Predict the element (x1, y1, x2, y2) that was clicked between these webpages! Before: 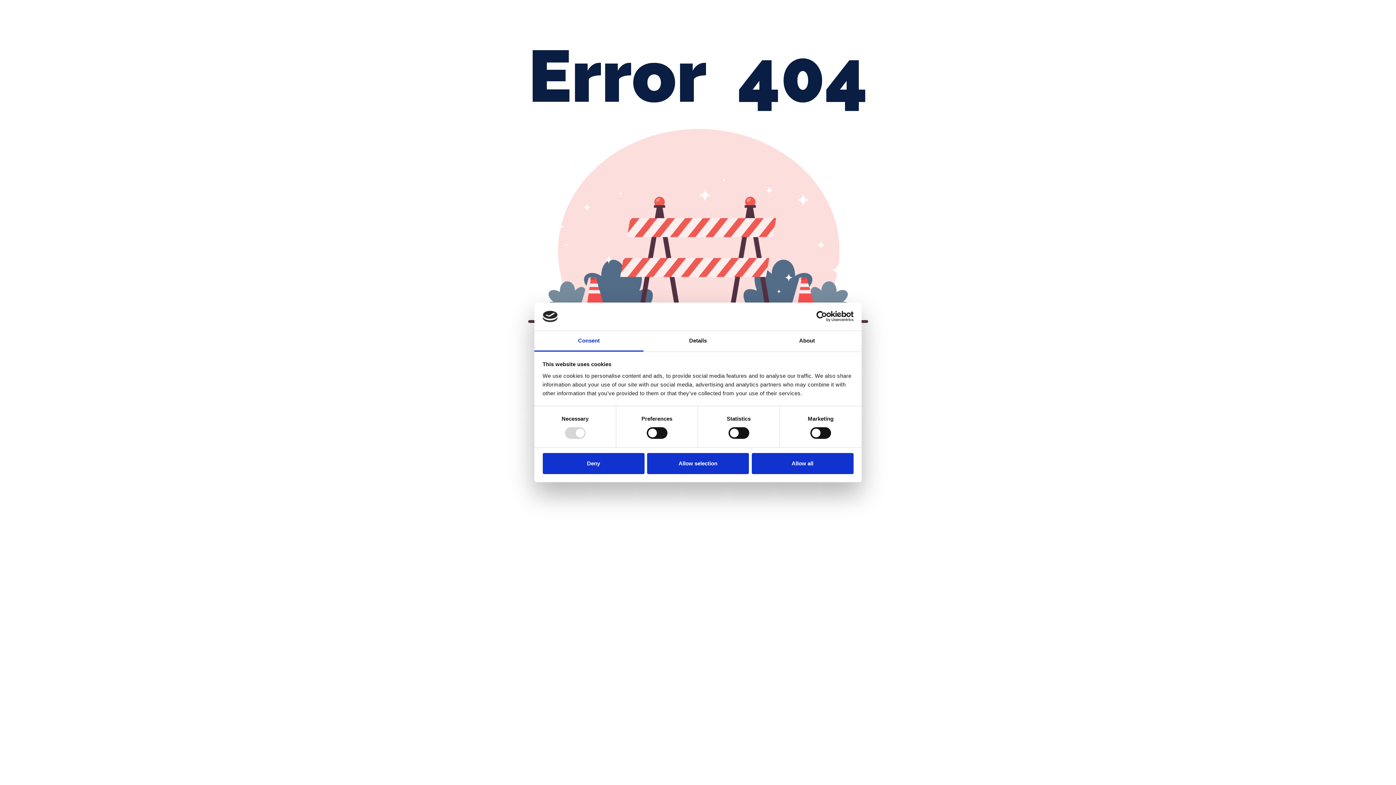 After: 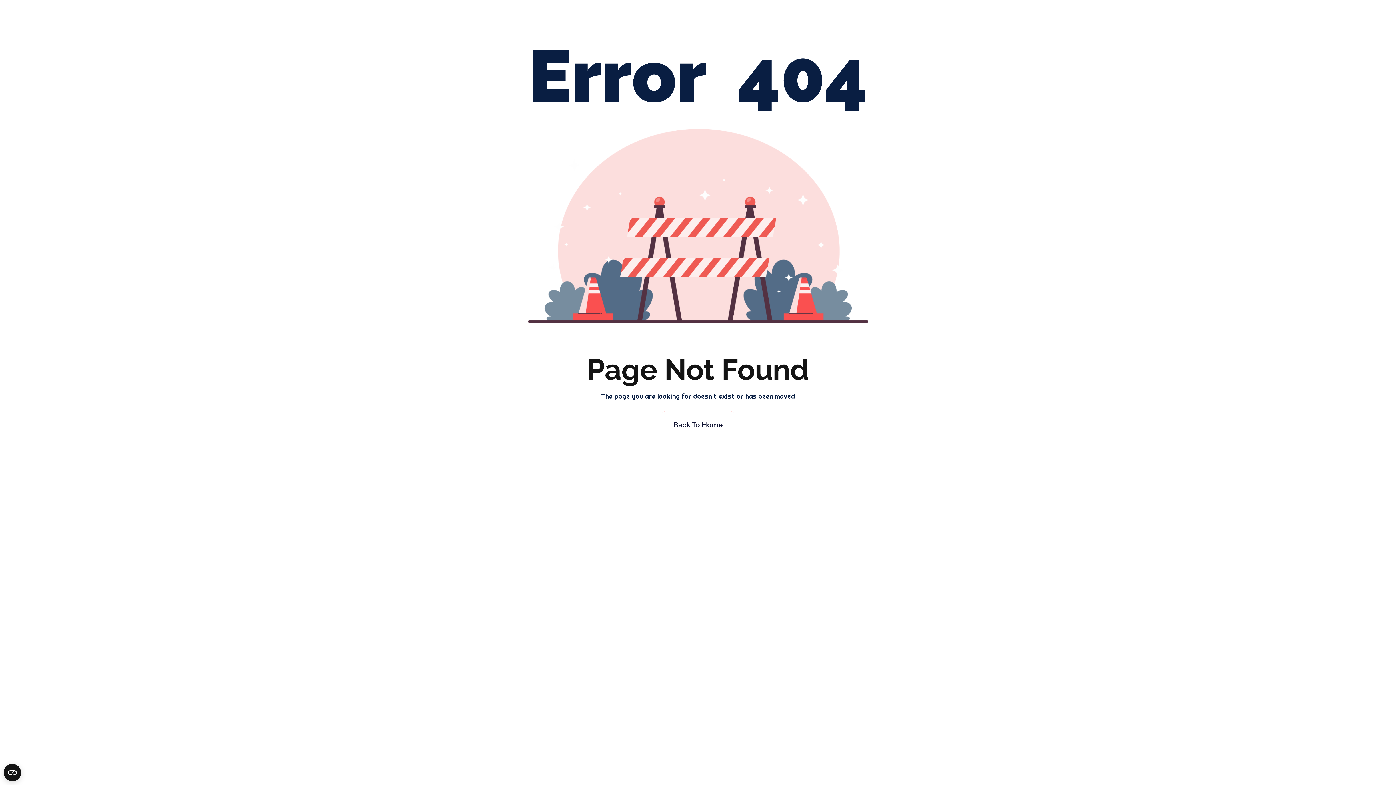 Action: label: Deny bbox: (542, 453, 644, 474)